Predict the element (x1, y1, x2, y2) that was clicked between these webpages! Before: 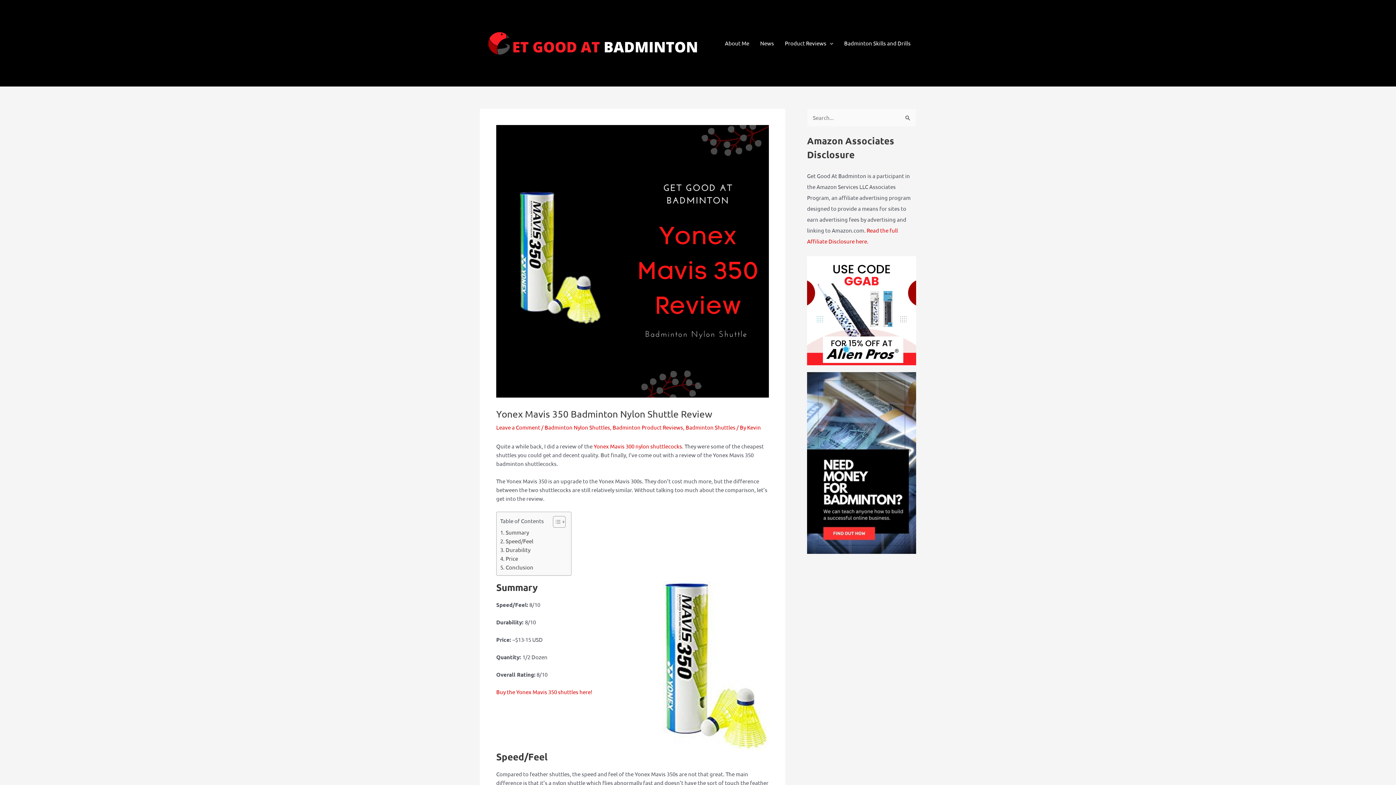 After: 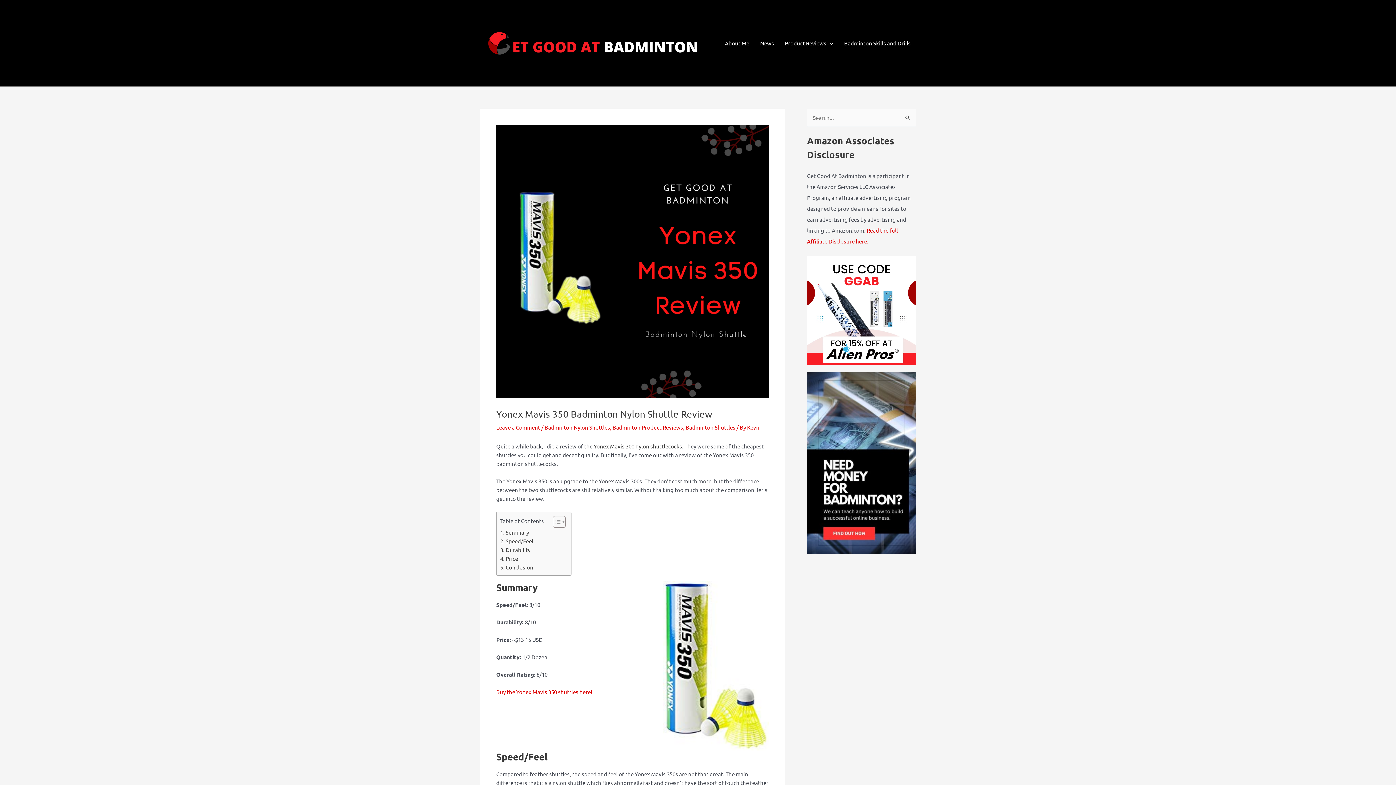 Action: bbox: (593, 442, 682, 449) label: Yonex Mavis 300 nylon shuttlecocks